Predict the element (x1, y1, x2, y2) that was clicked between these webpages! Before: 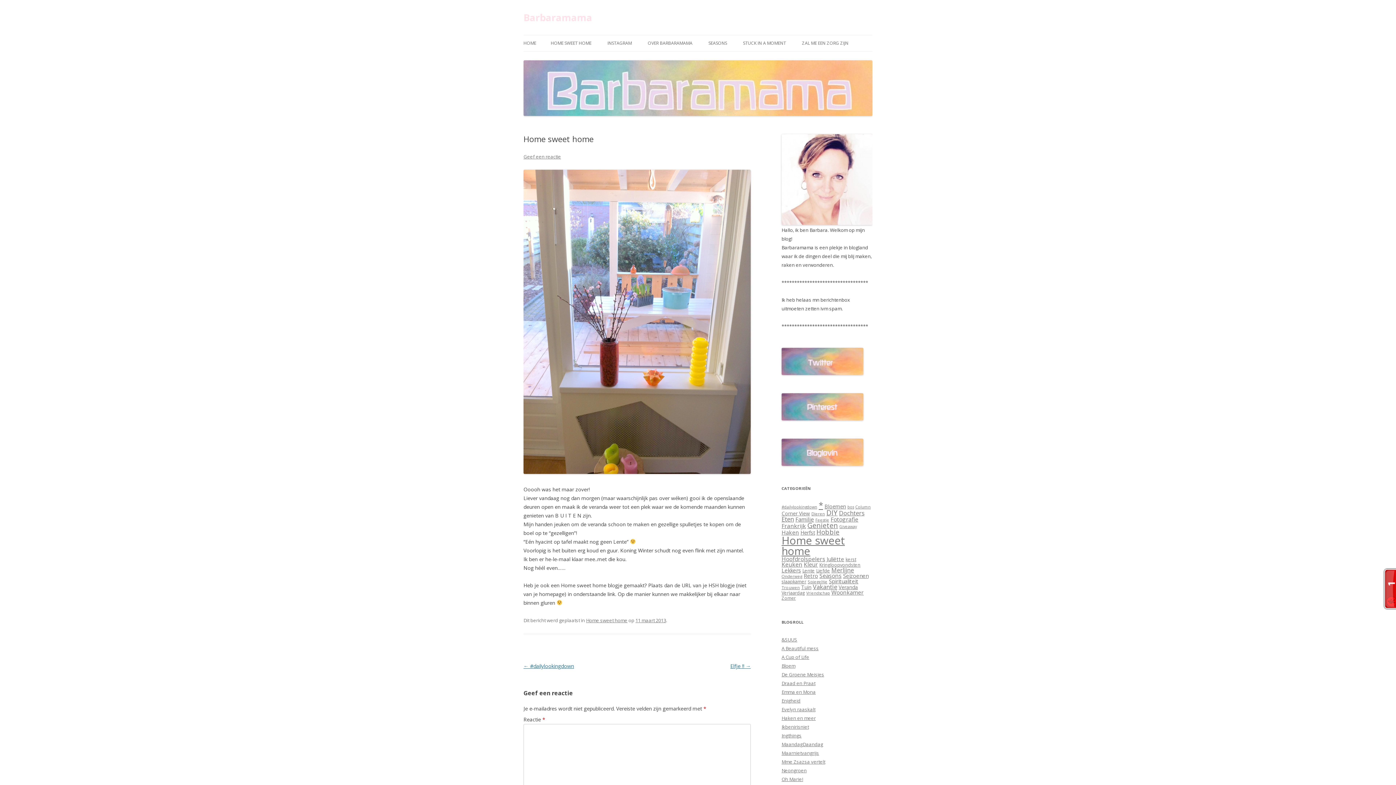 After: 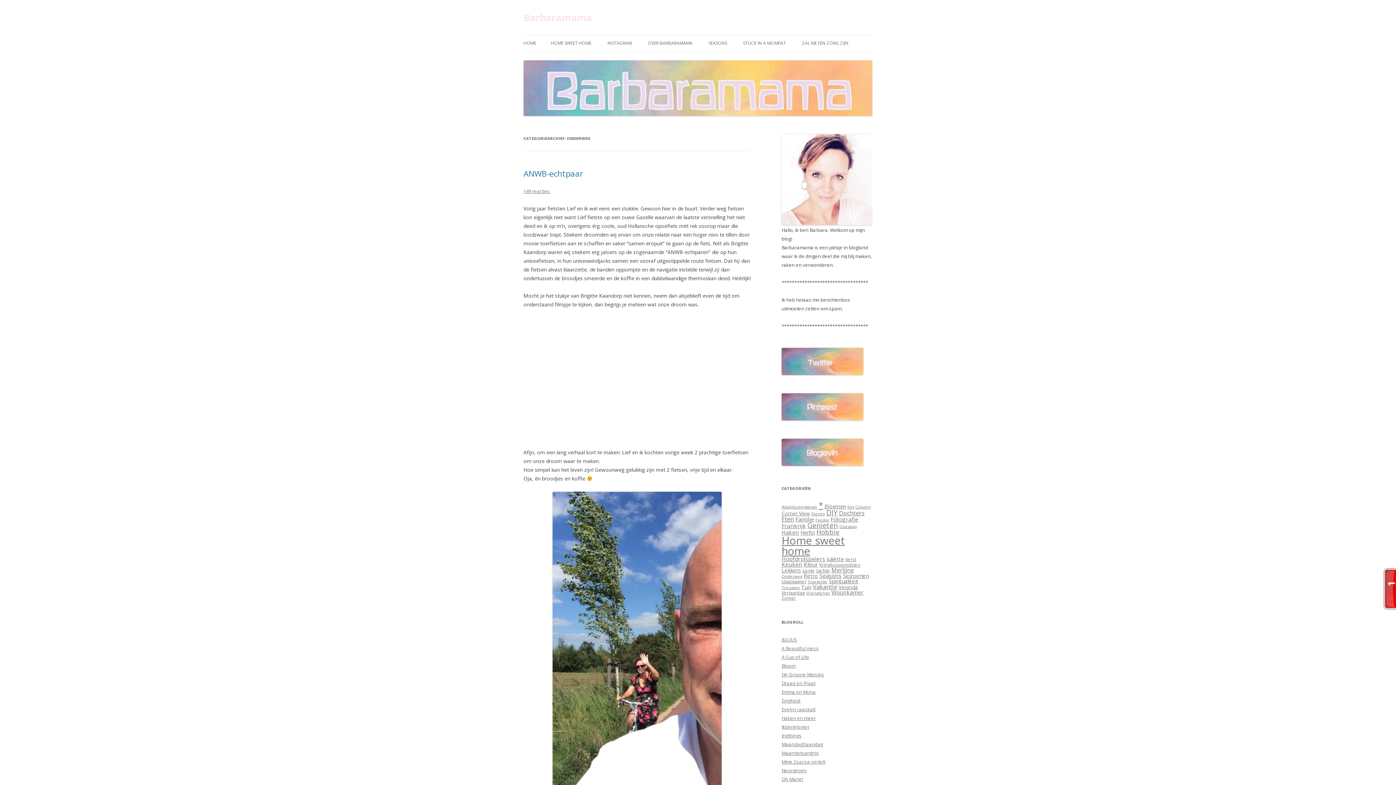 Action: bbox: (781, 573, 802, 579) label: Onderweg (10 items)